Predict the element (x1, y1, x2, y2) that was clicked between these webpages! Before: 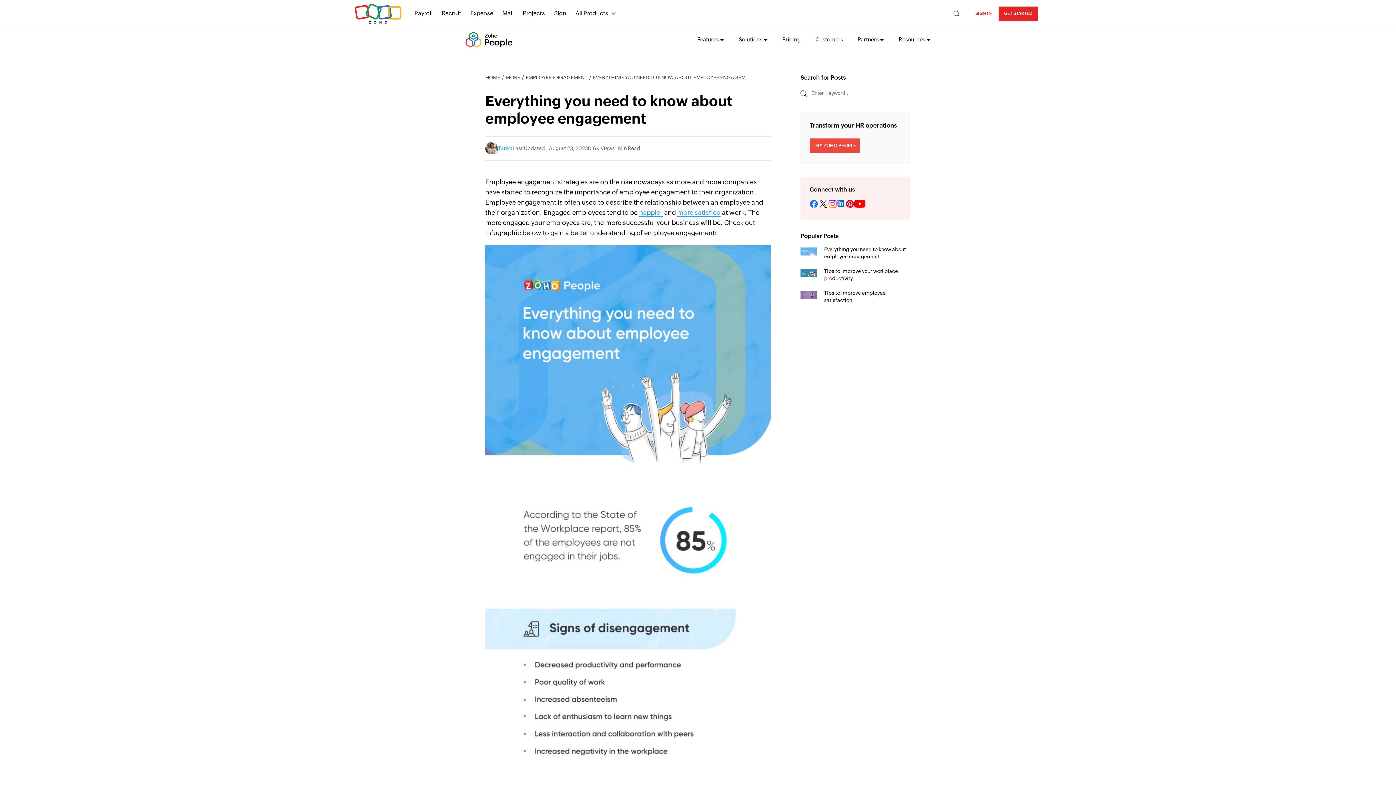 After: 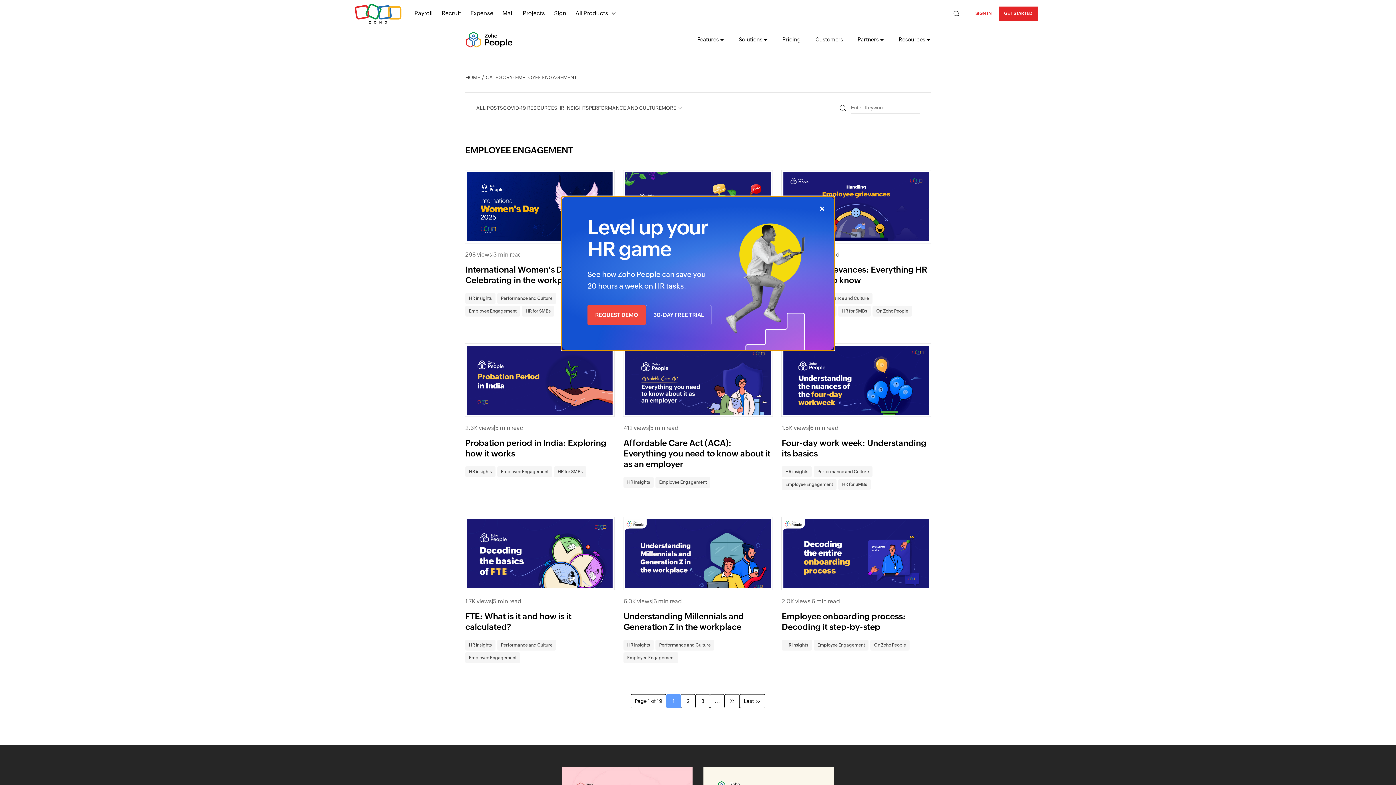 Action: bbox: (525, 74, 587, 80) label: EMPLOYEE ENGAGEMENT